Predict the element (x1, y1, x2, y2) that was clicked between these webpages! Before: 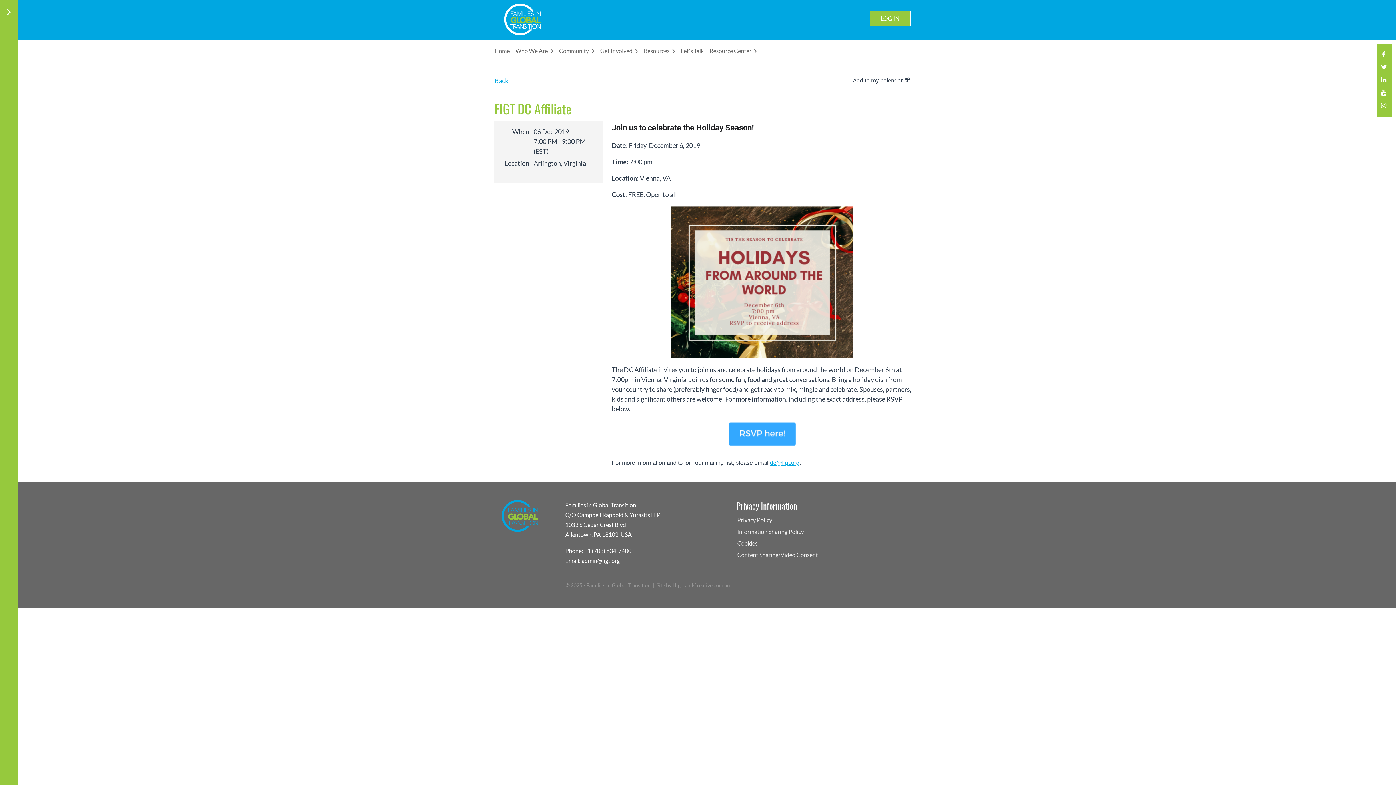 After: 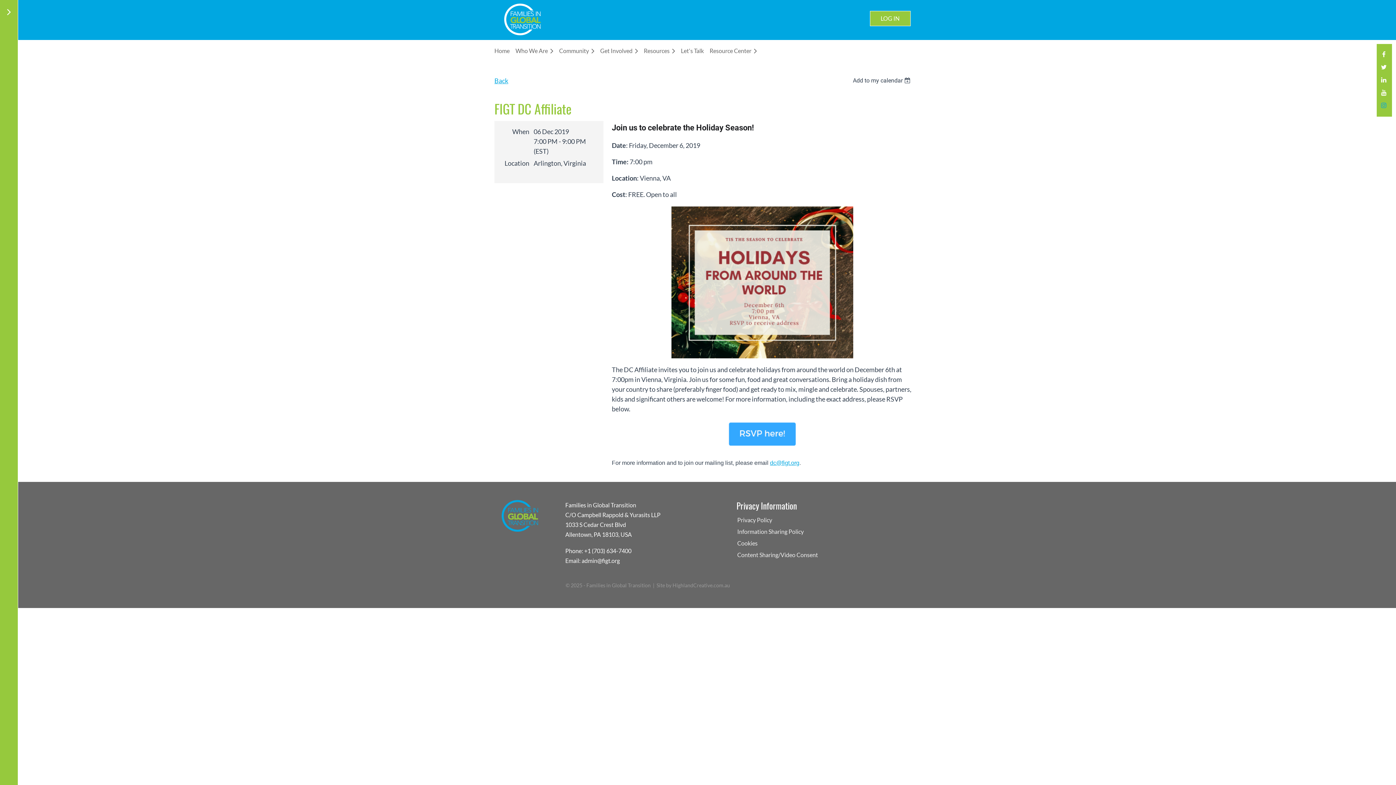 Action: bbox: (1380, 101, 1388, 113)